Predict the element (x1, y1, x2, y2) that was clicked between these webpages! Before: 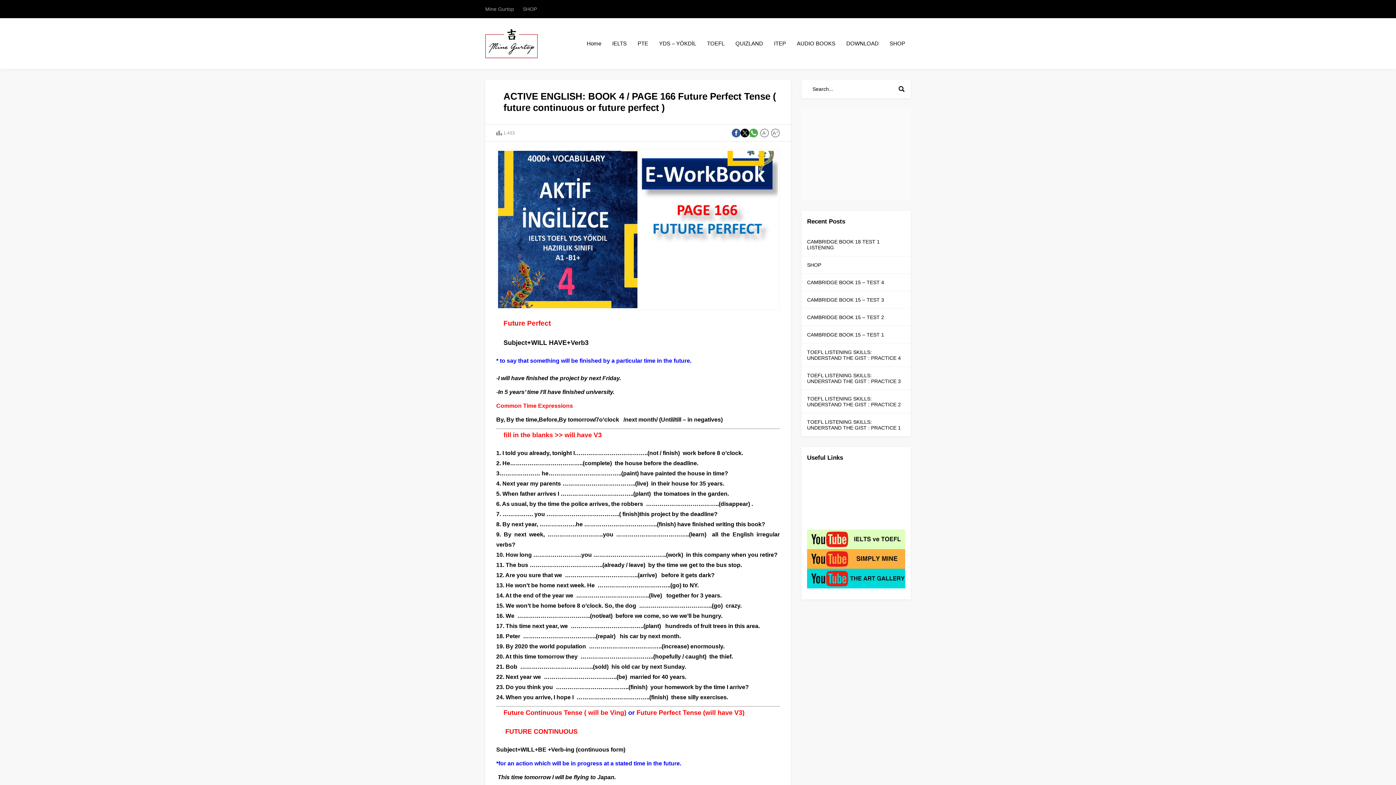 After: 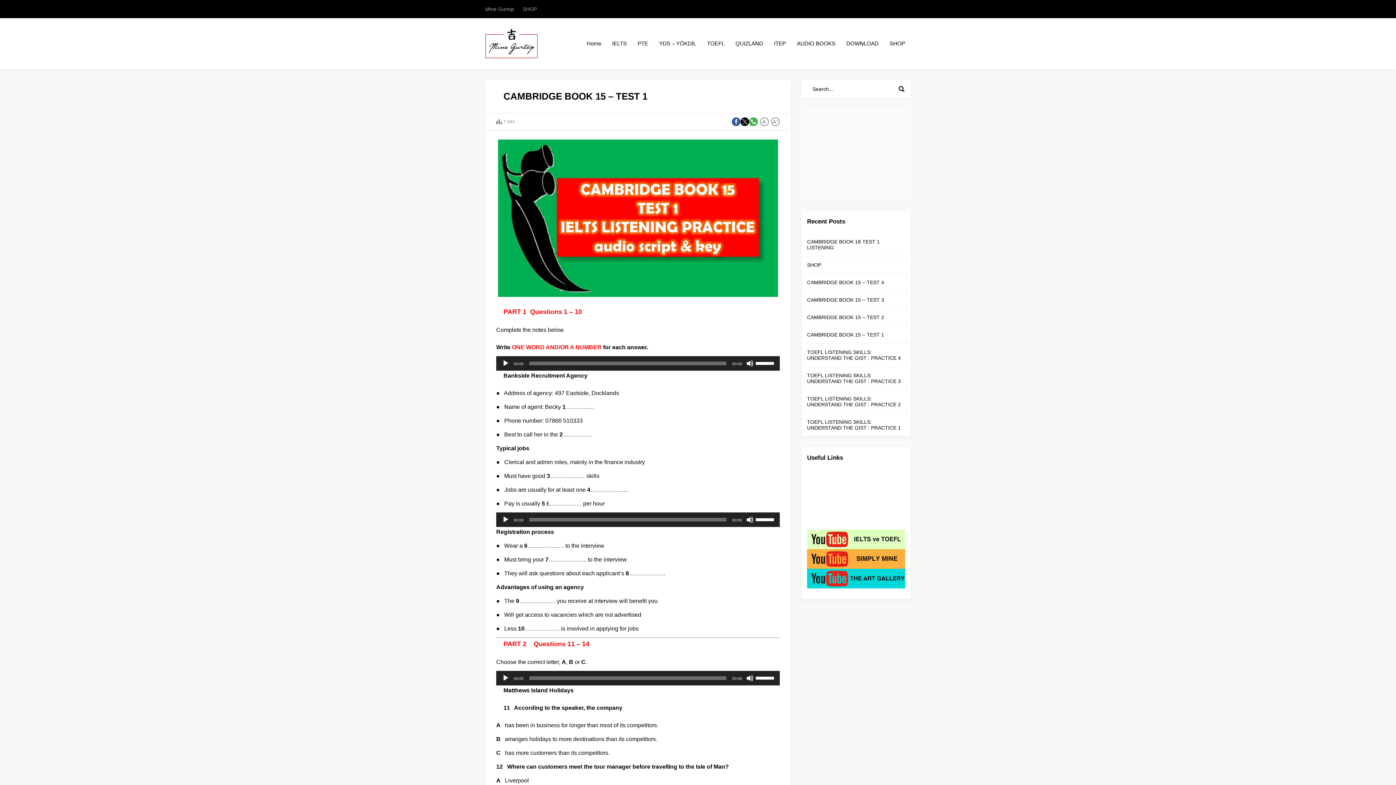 Action: bbox: (807, 332, 884, 337) label: CAMBRIDGE BOOK 15 – TEST 1